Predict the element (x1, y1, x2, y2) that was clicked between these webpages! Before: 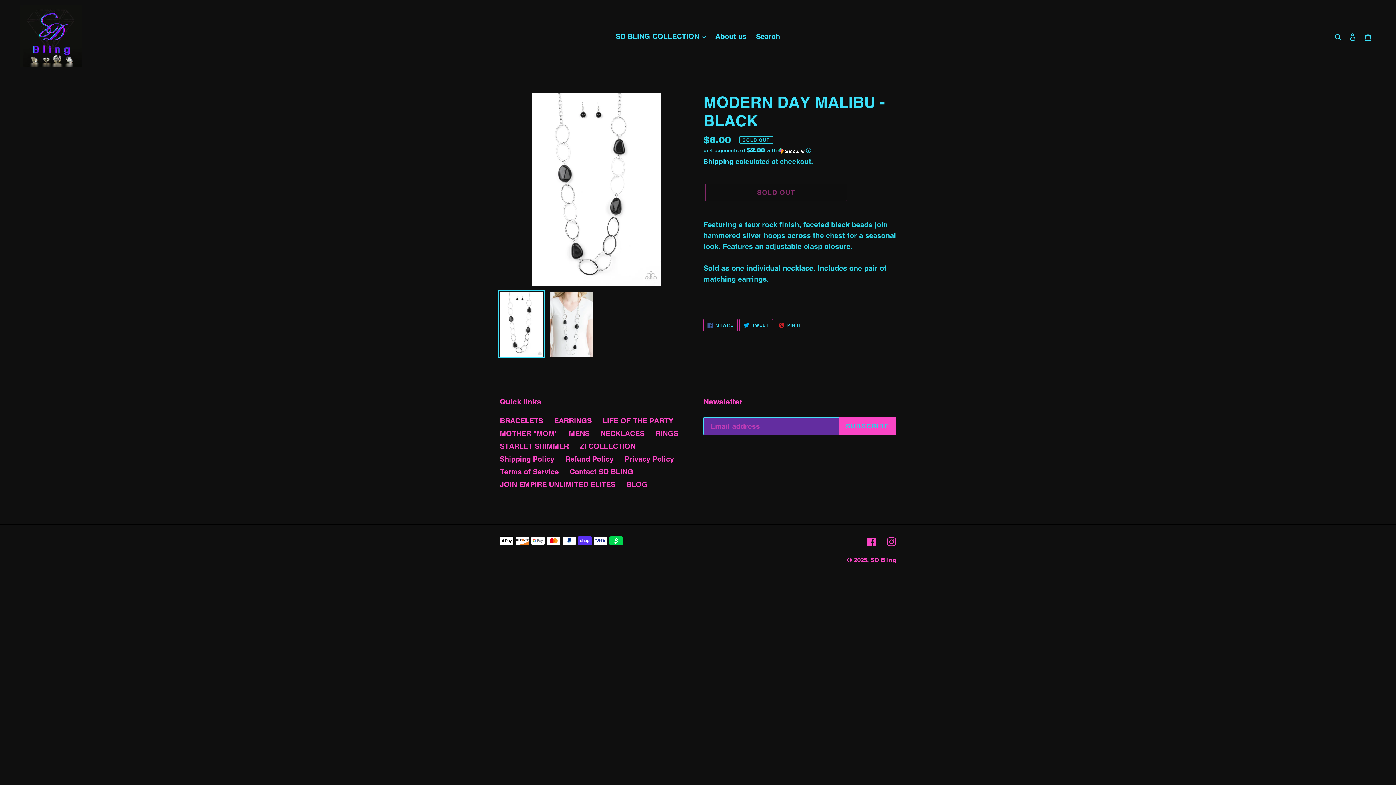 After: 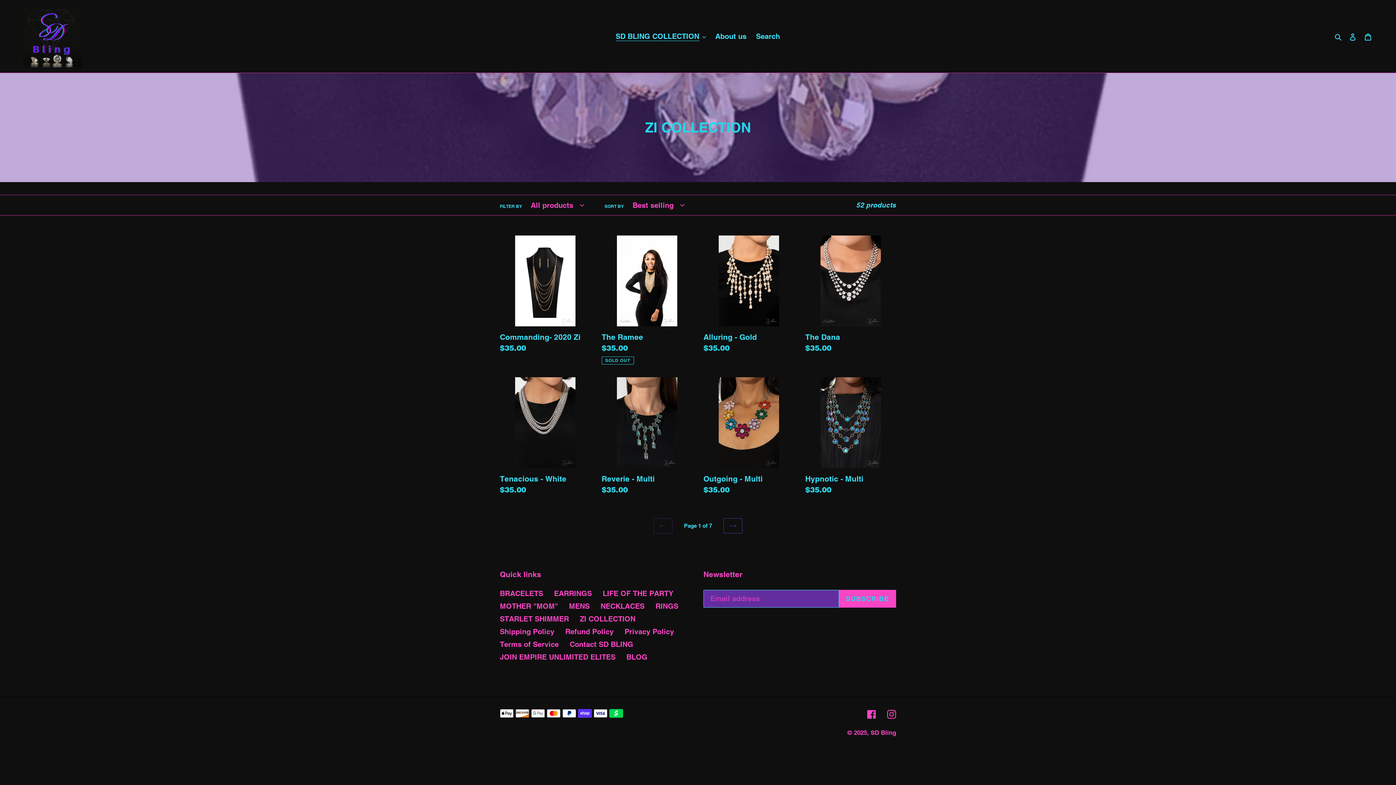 Action: bbox: (580, 442, 635, 450) label: ZI COLLECTION